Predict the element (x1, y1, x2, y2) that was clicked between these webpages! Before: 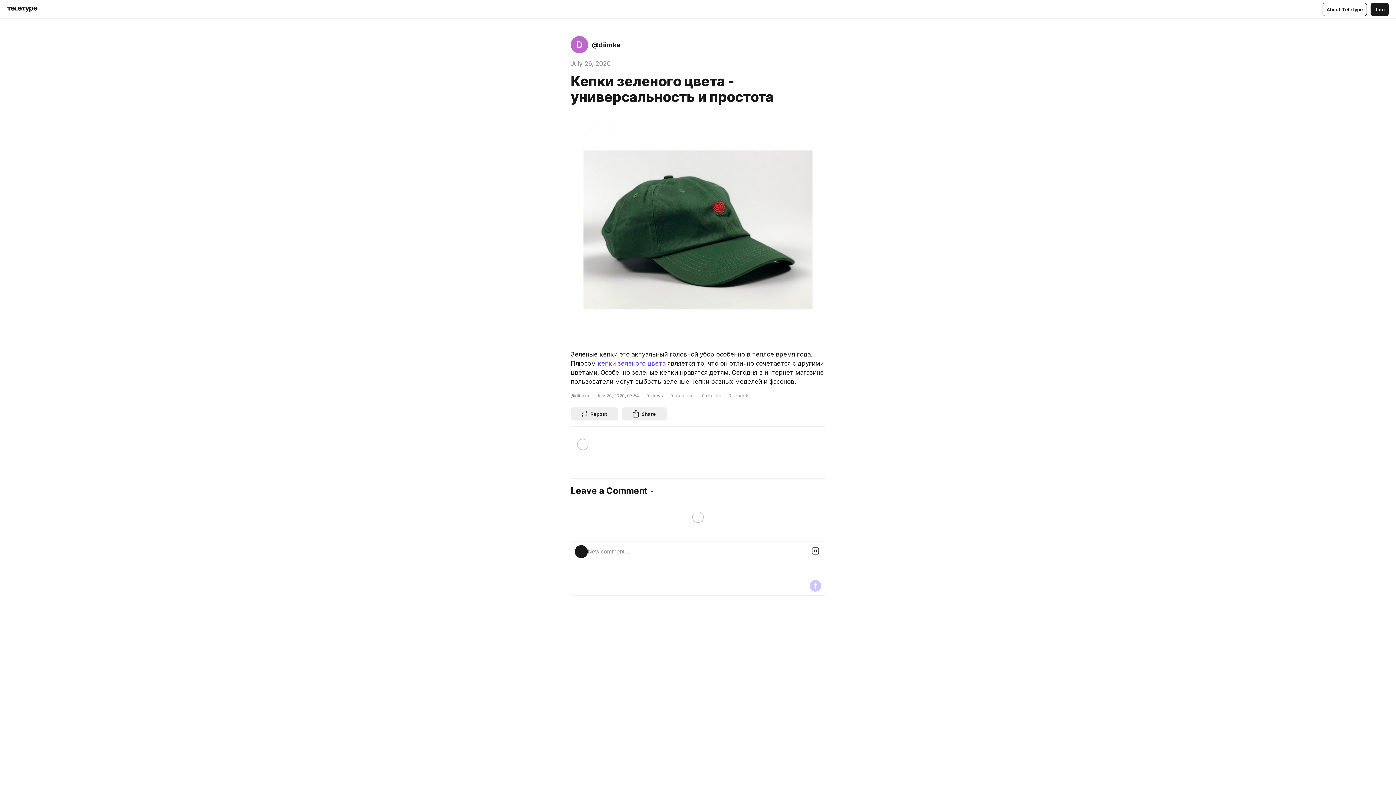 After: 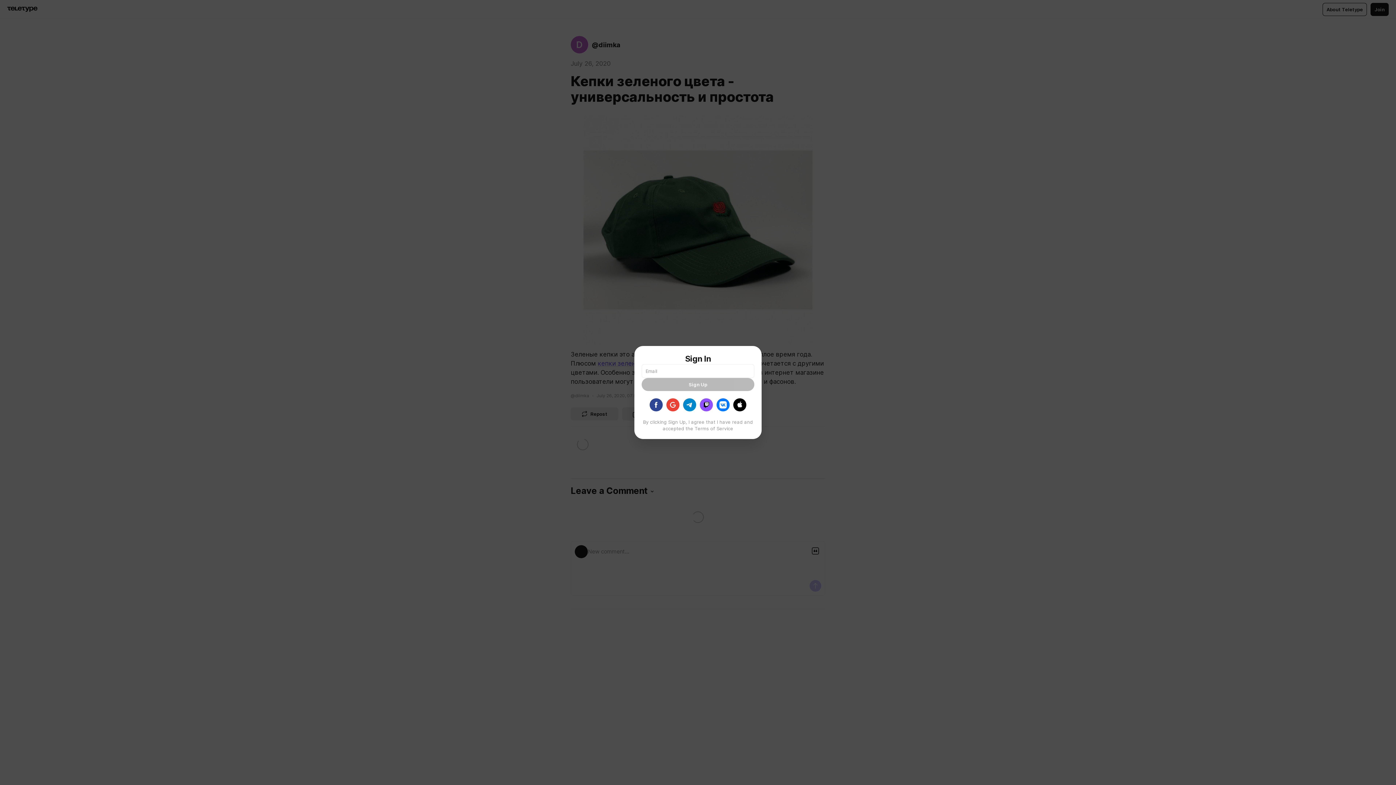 Action: bbox: (570, 407, 618, 420) label: Repost